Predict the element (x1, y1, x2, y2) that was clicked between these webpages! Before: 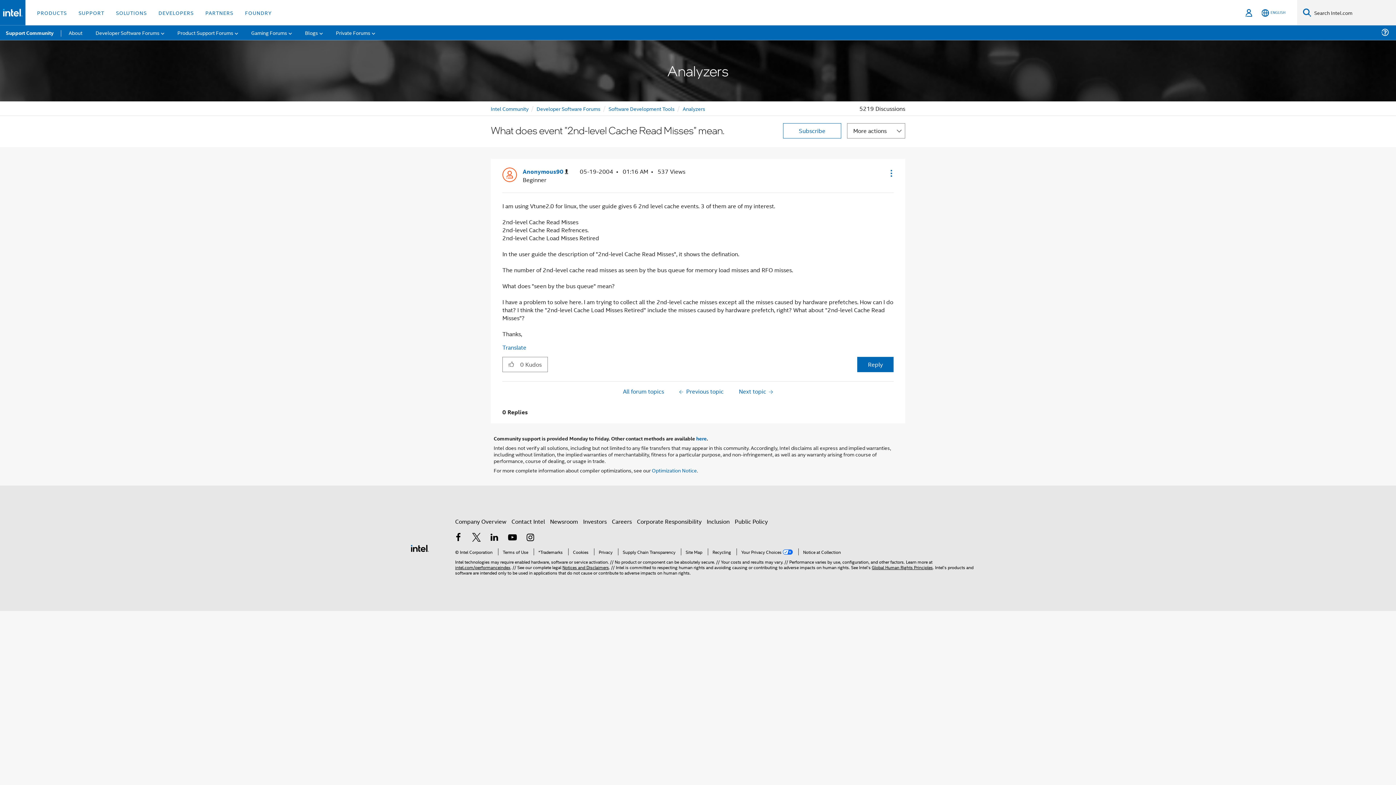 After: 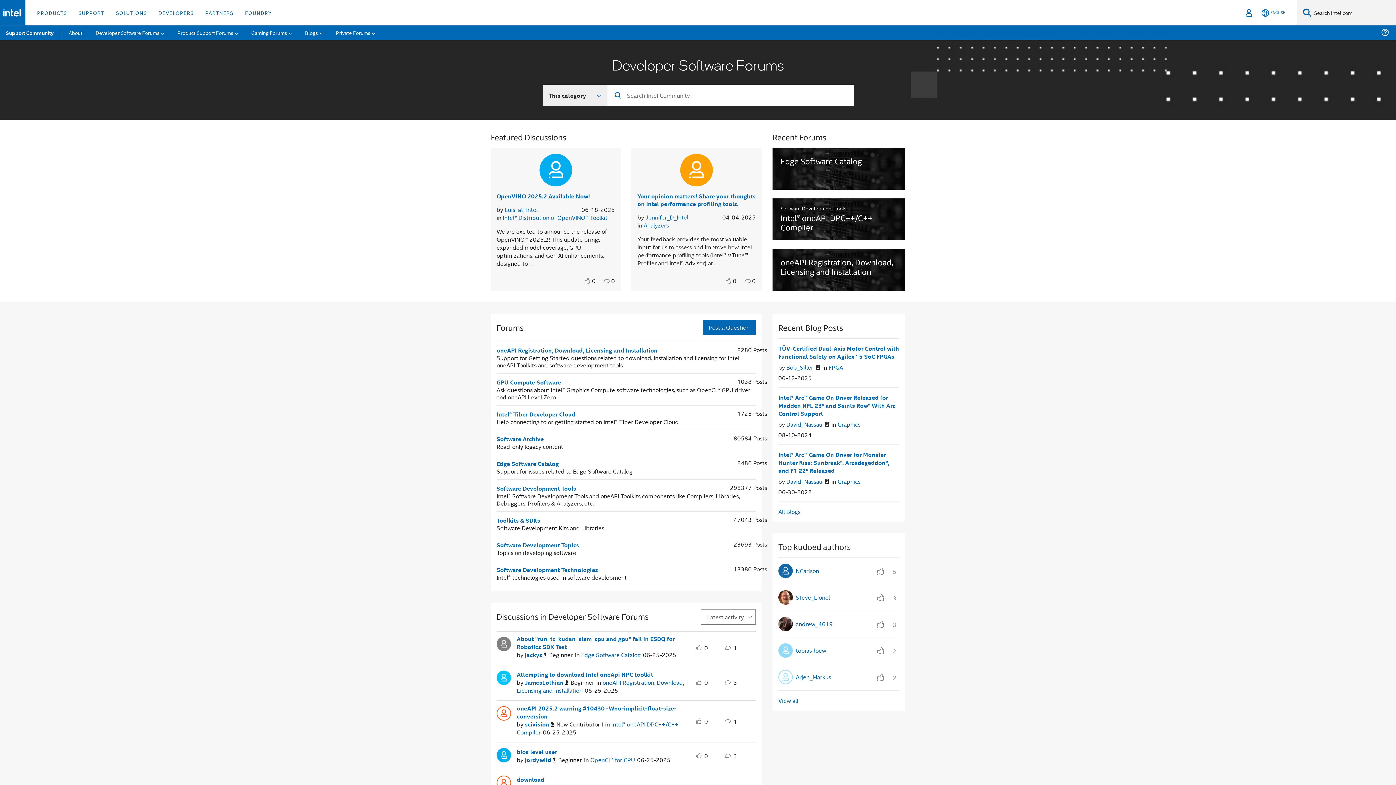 Action: label: Developer Software Forums bbox: (536, 104, 600, 112)